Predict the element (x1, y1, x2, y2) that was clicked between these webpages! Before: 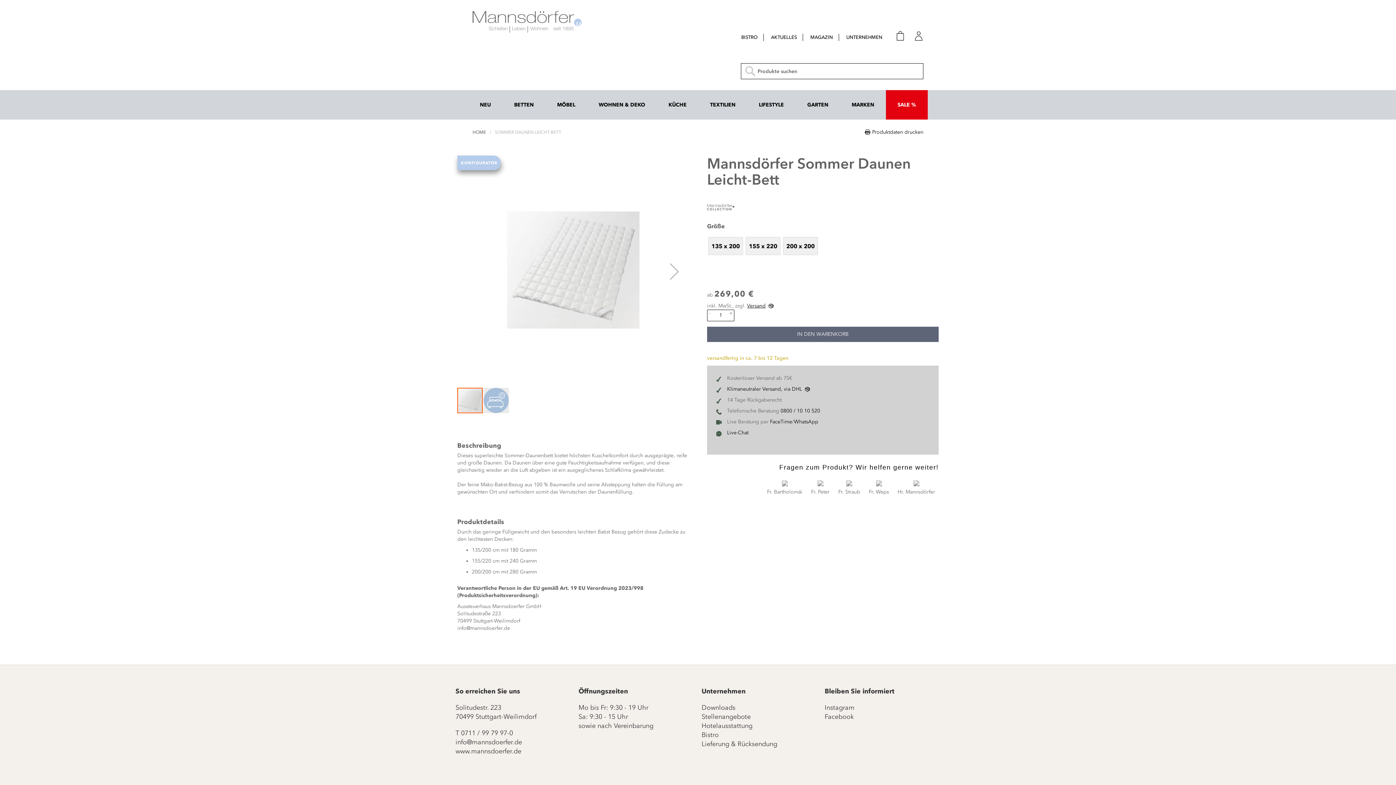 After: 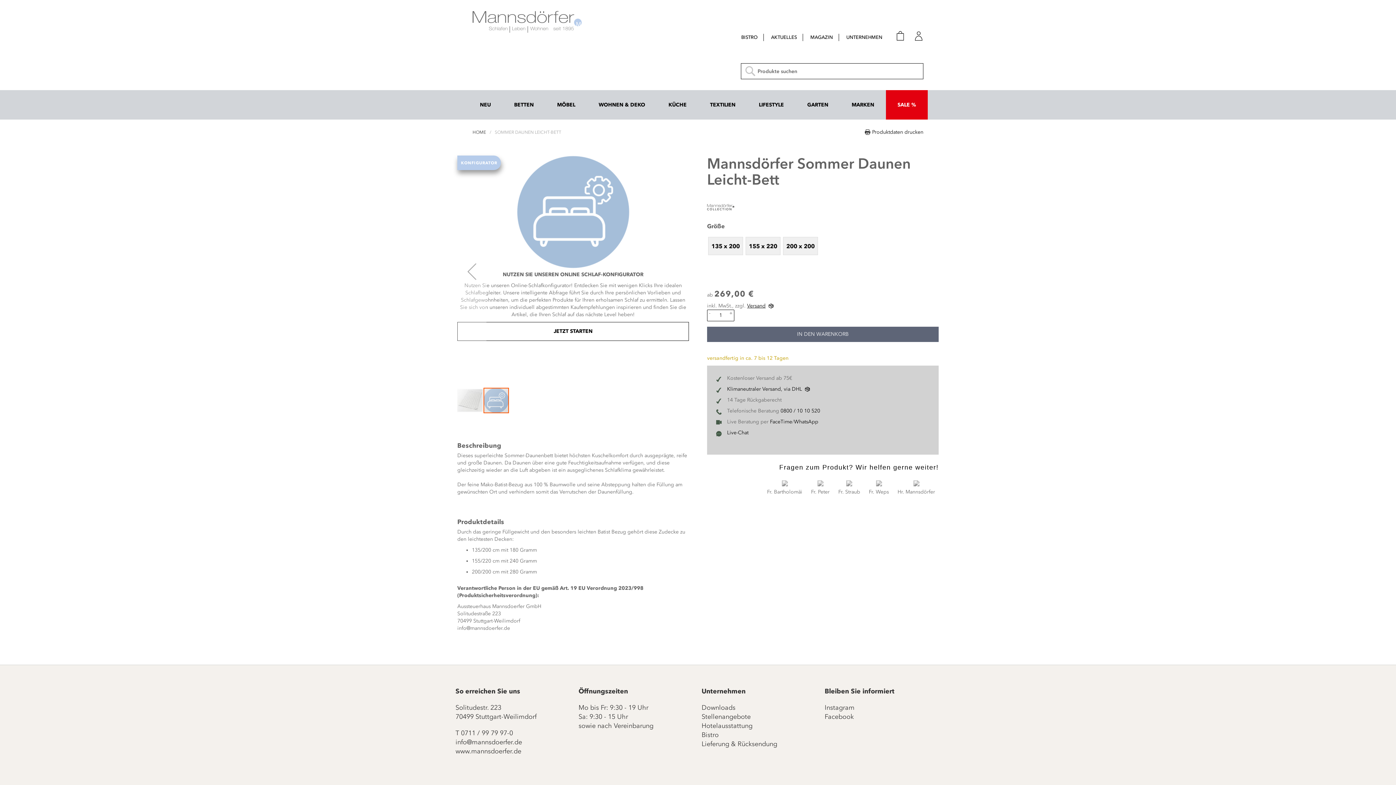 Action: bbox: (483, 387, 509, 414)